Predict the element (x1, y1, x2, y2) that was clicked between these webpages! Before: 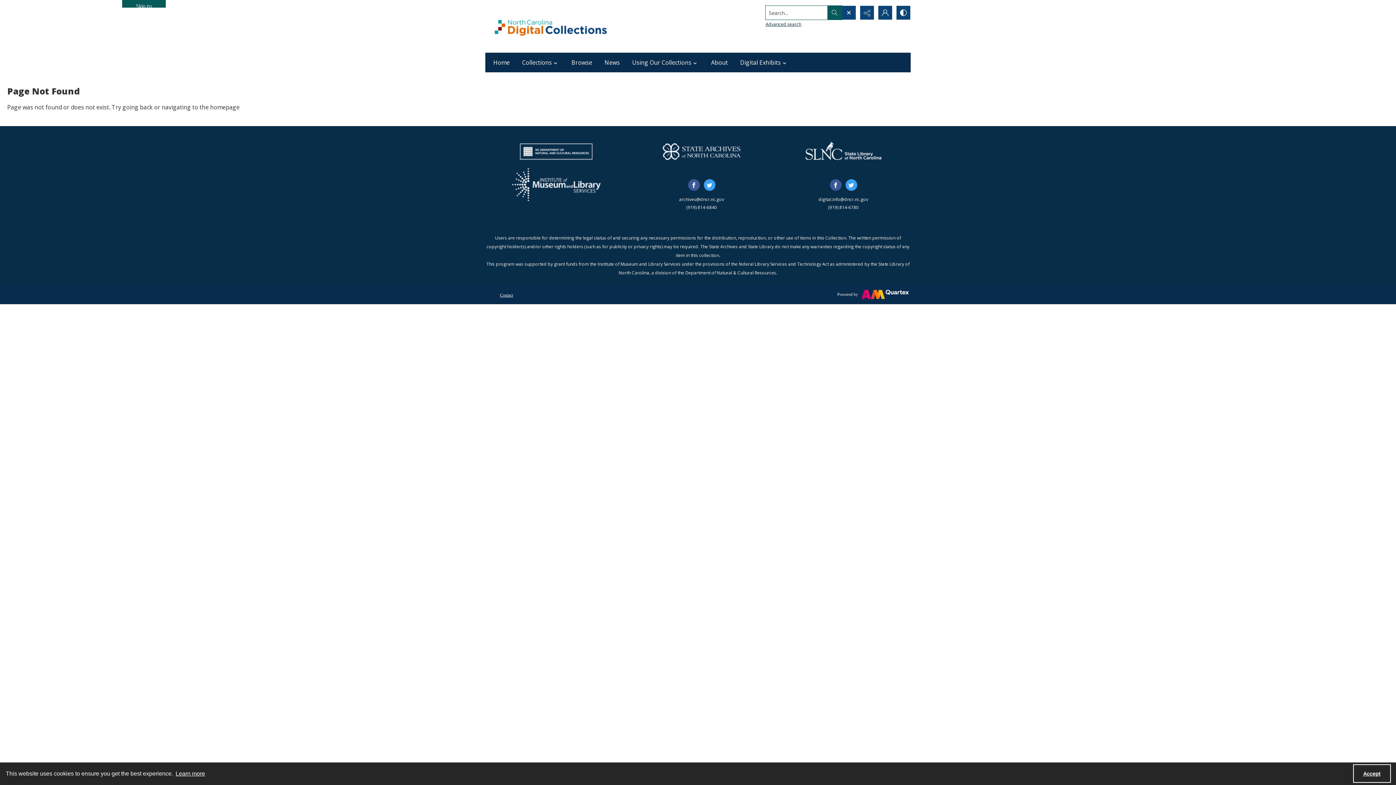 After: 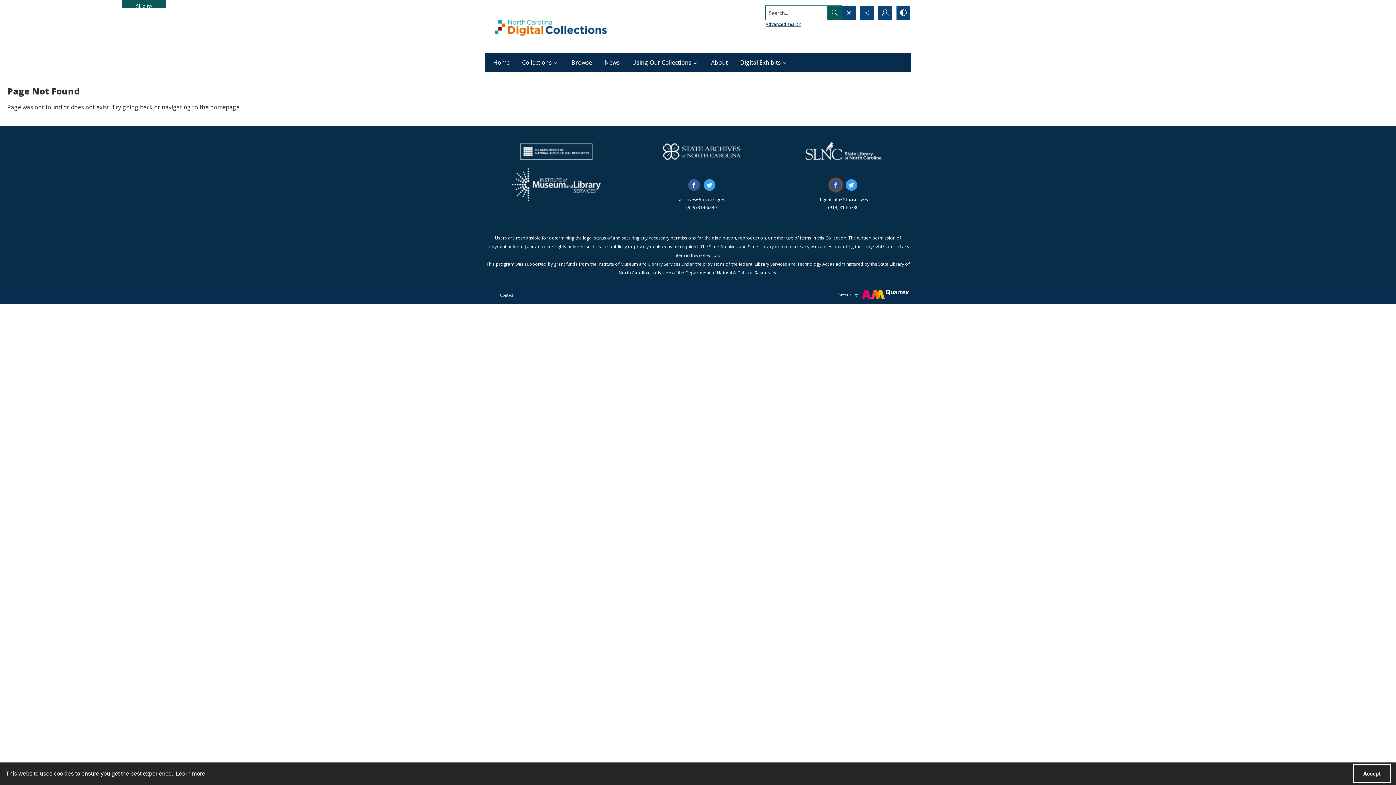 Action: label: facebook share link bbox: (830, 179, 841, 190)